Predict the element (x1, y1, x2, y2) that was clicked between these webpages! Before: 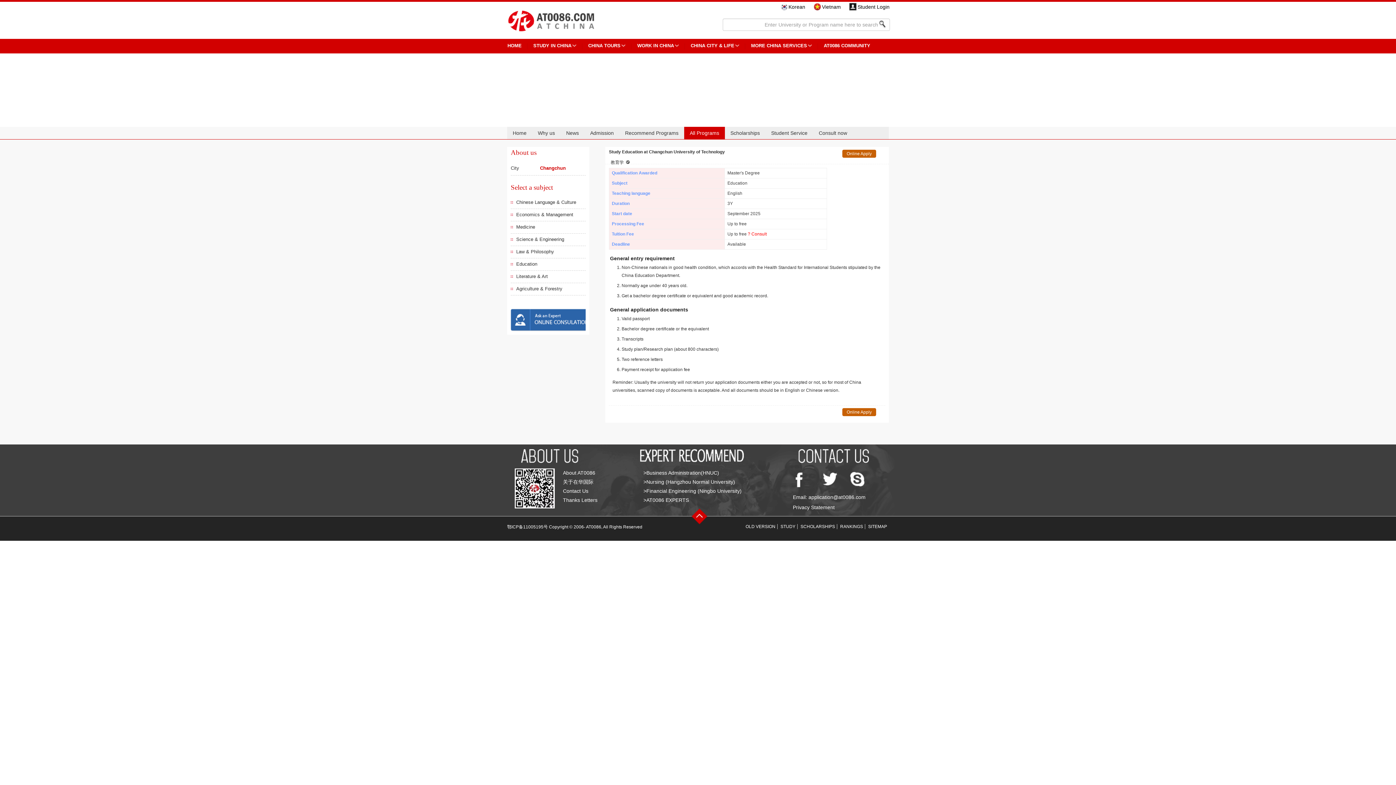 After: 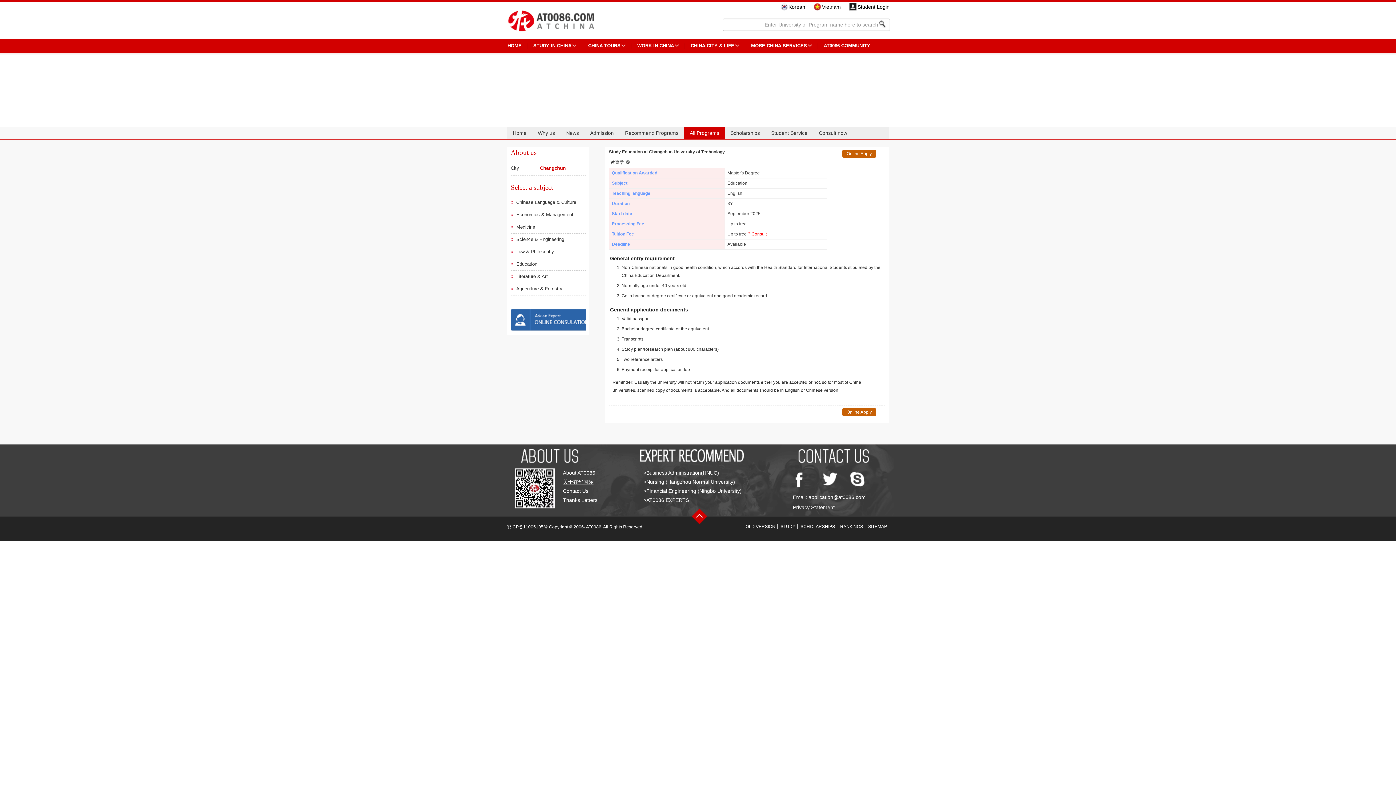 Action: bbox: (563, 479, 593, 485) label: 关于在华国际